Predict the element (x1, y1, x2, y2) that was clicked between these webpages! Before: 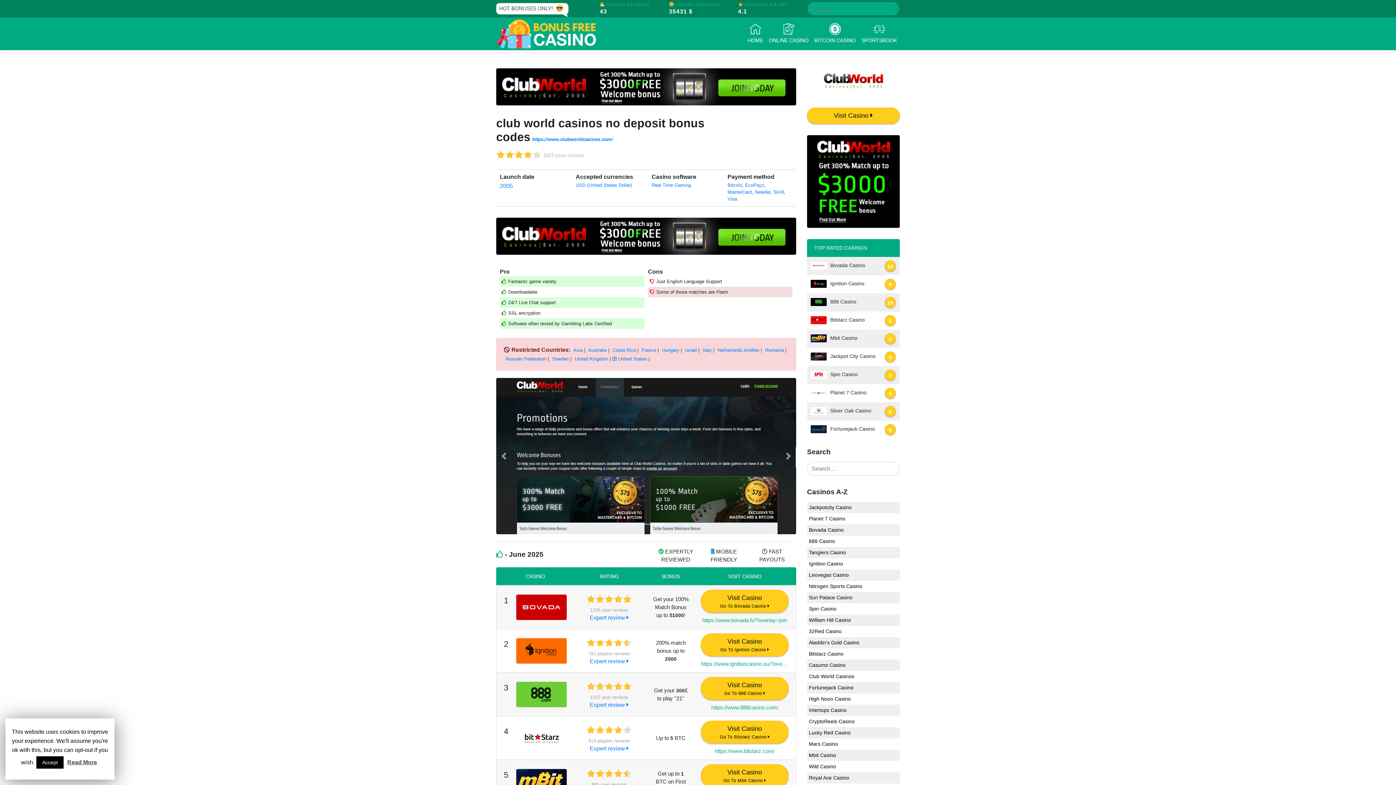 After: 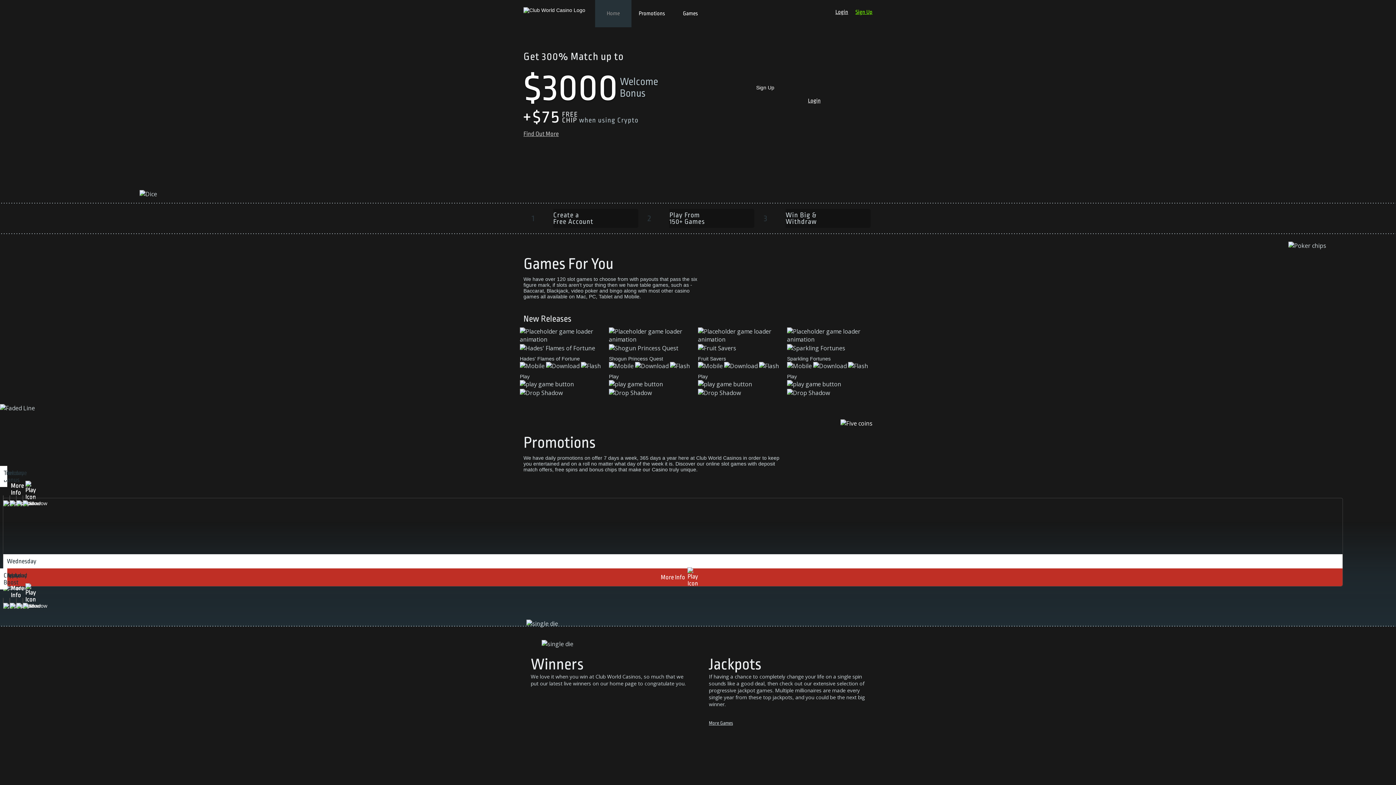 Action: bbox: (496, 232, 796, 238)